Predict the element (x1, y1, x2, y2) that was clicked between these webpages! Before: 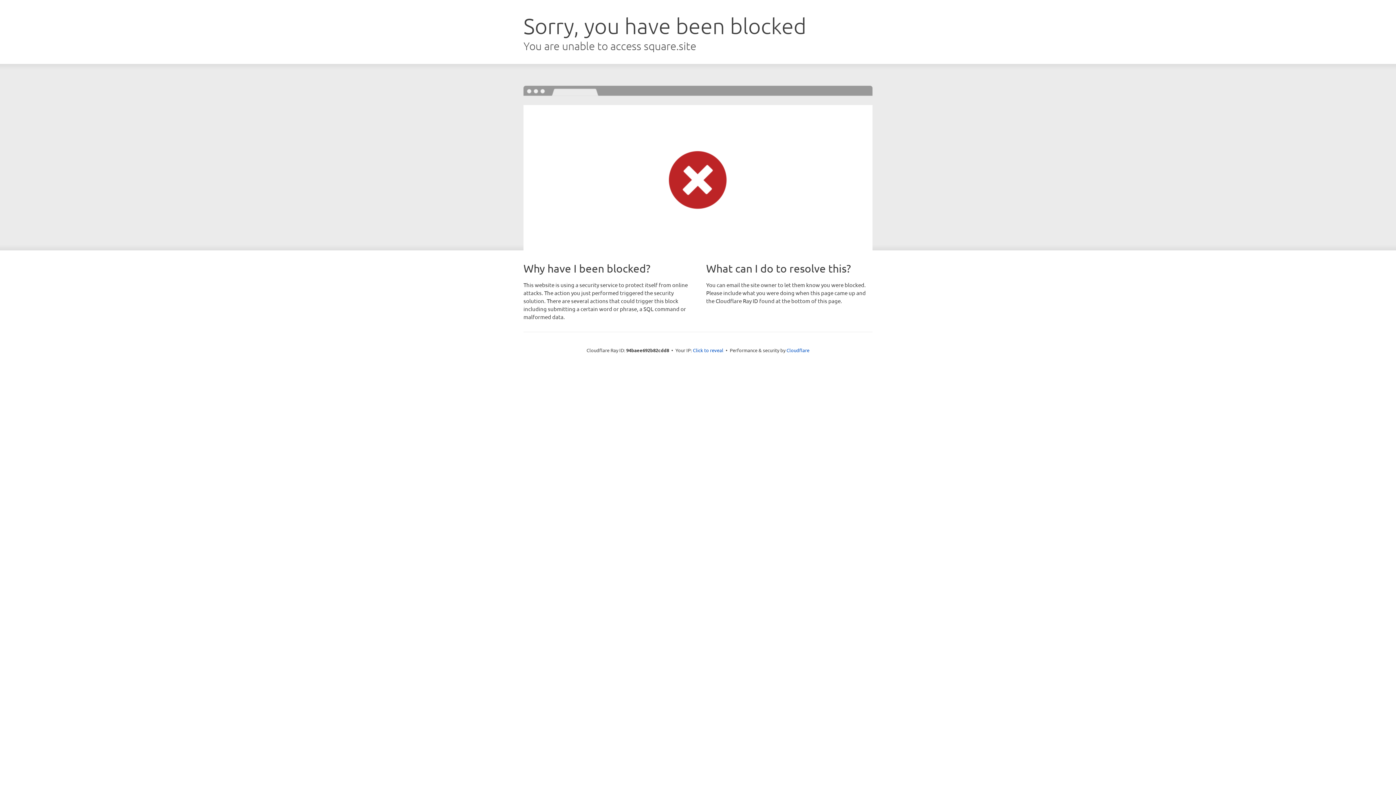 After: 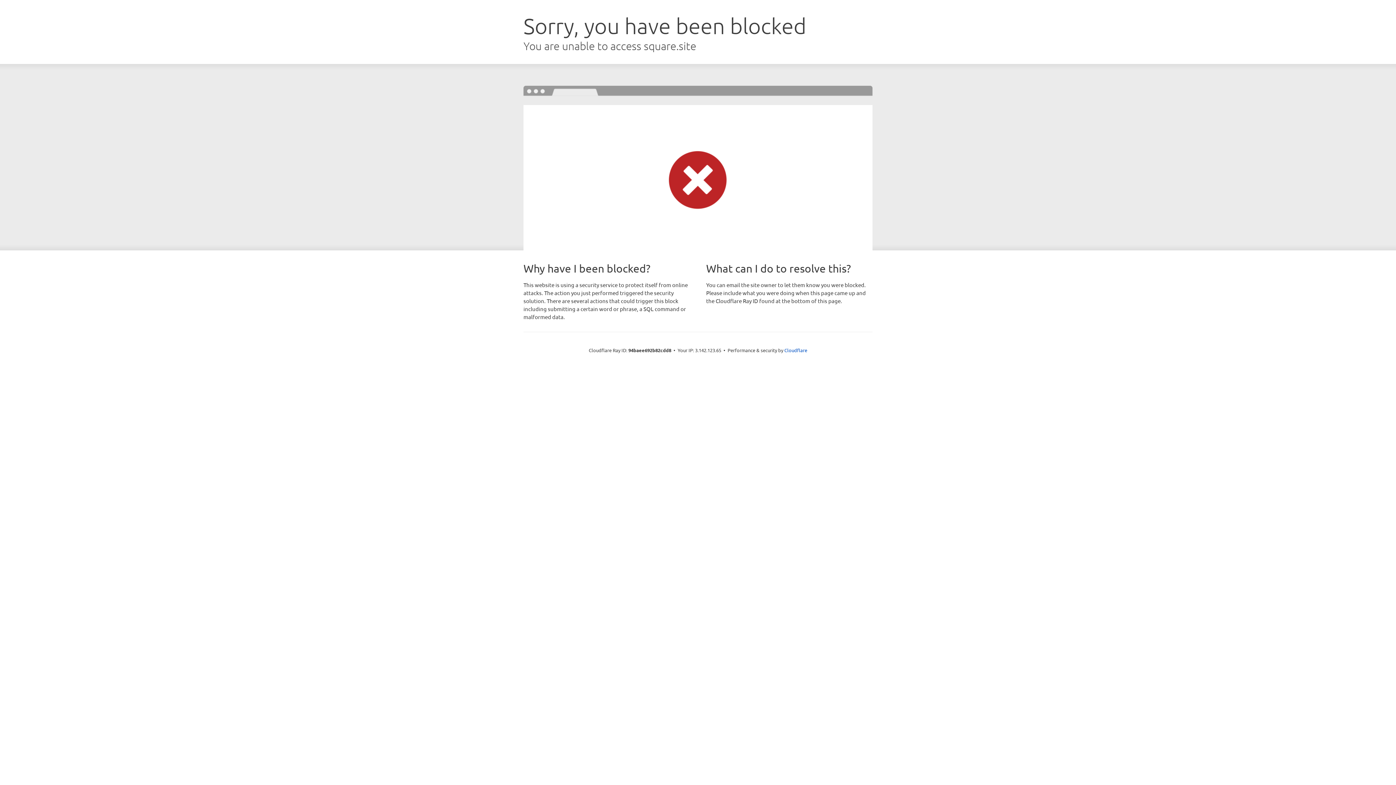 Action: bbox: (693, 346, 723, 353) label: Click to reveal